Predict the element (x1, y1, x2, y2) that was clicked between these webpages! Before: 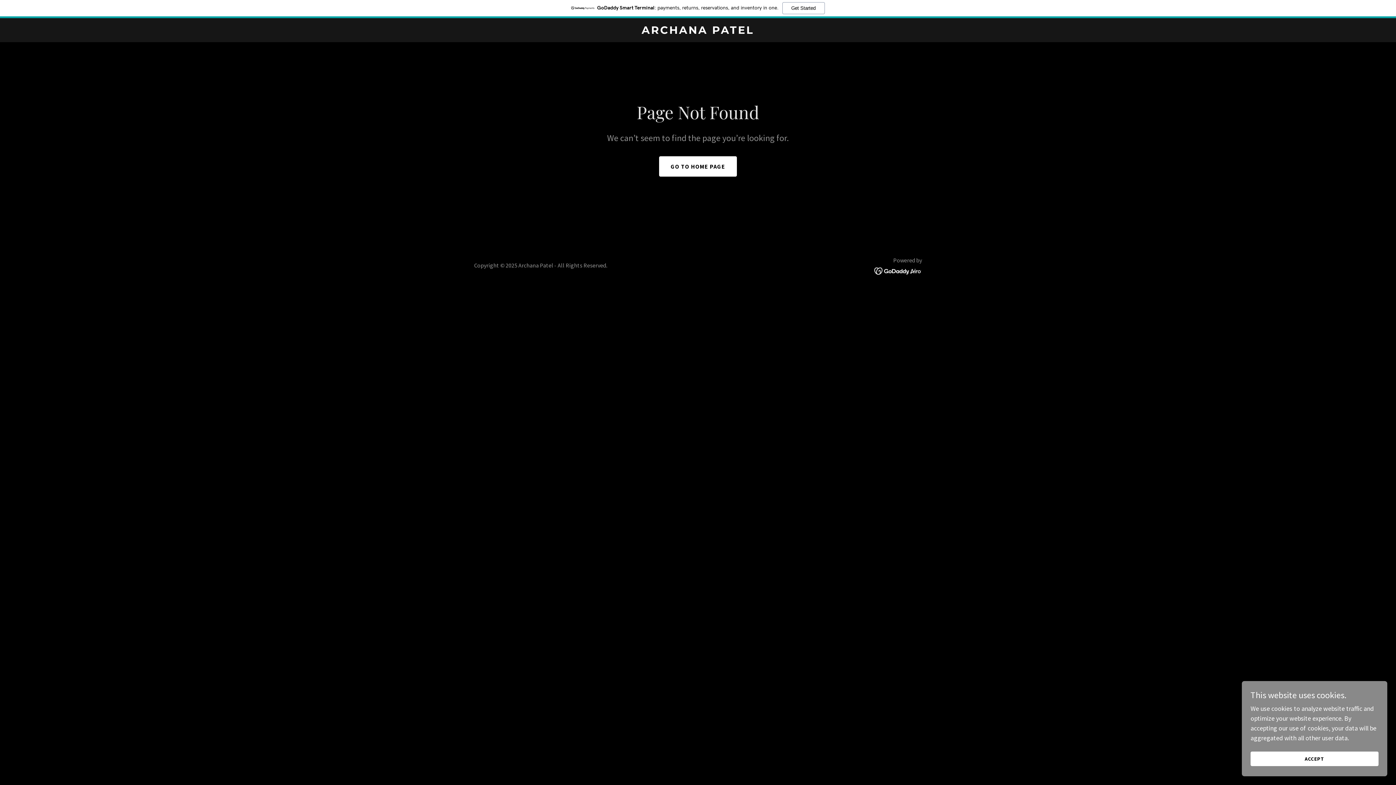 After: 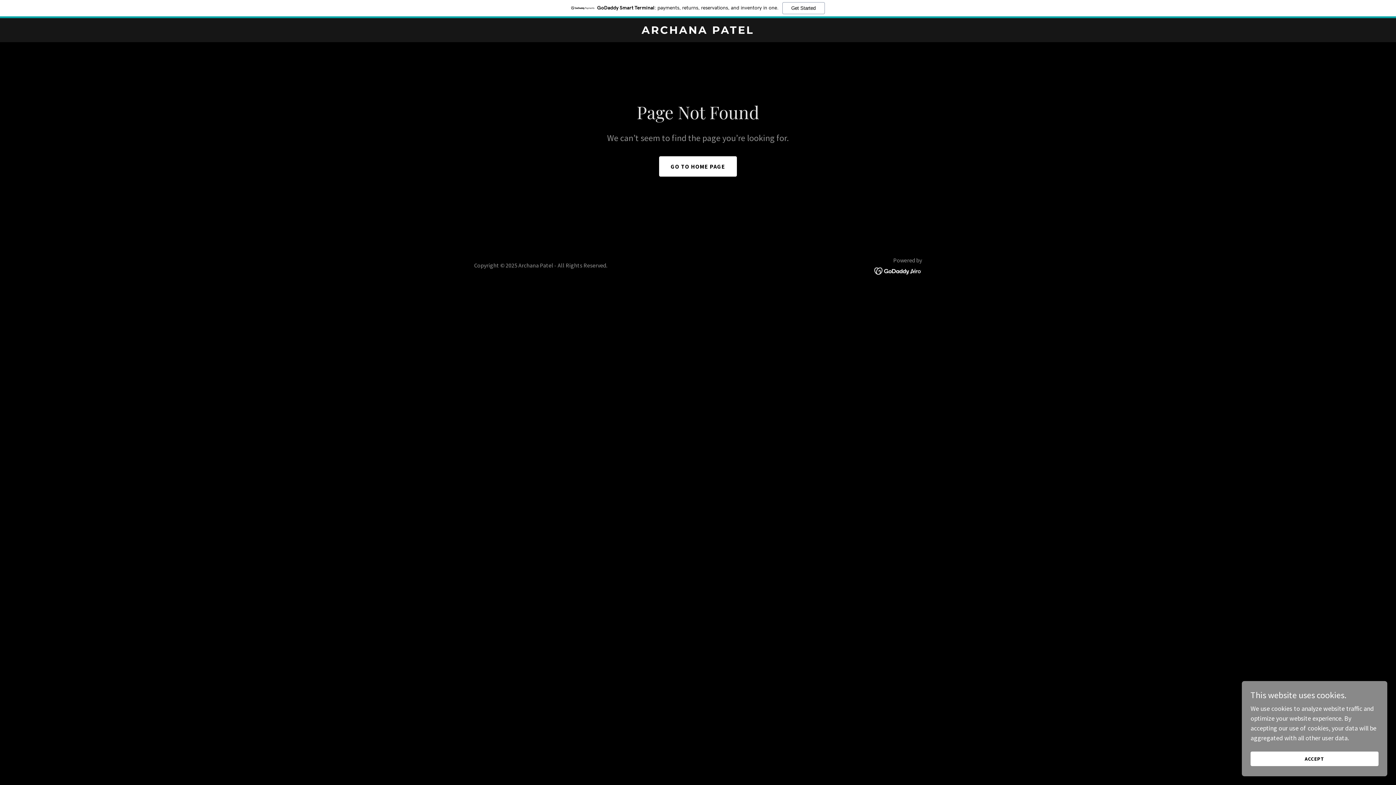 Action: bbox: (874, 248, 922, 256)